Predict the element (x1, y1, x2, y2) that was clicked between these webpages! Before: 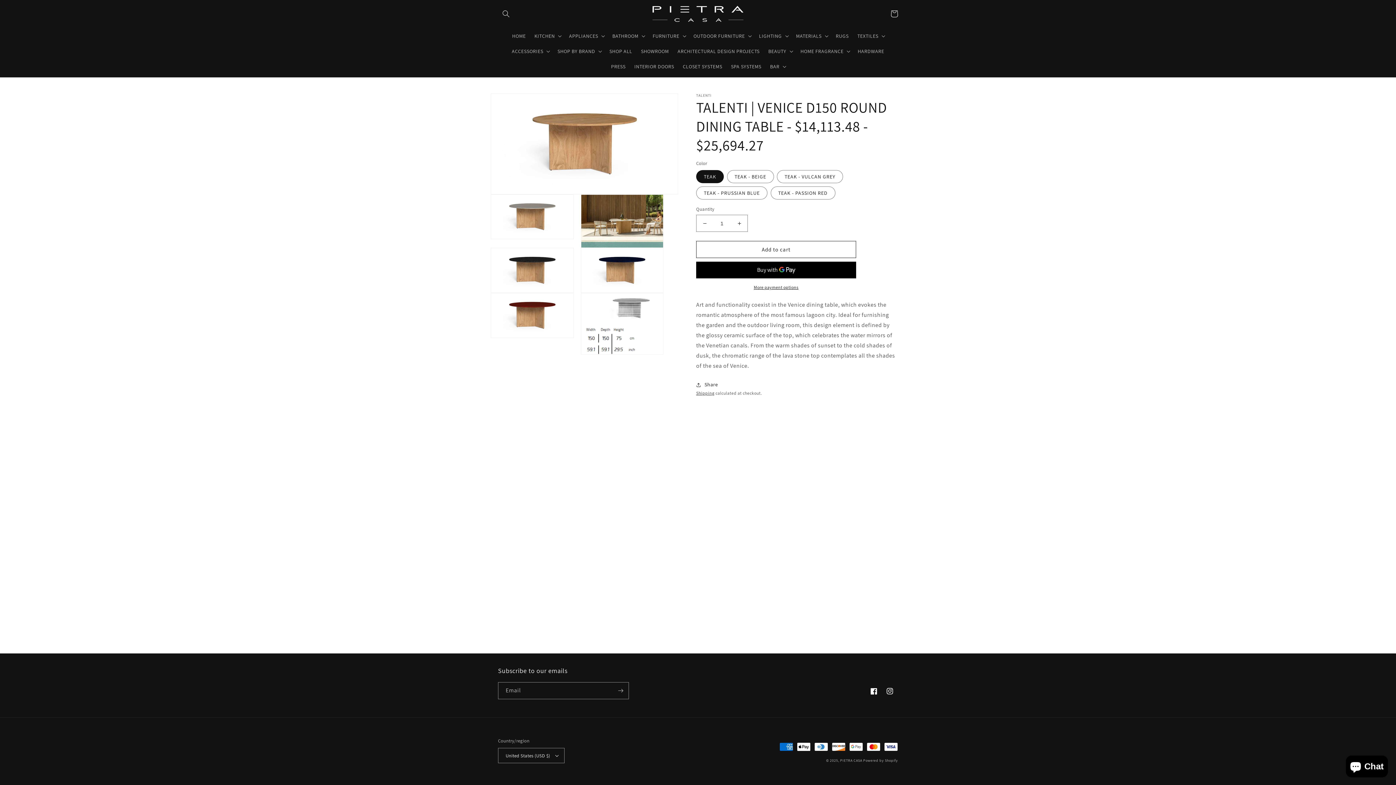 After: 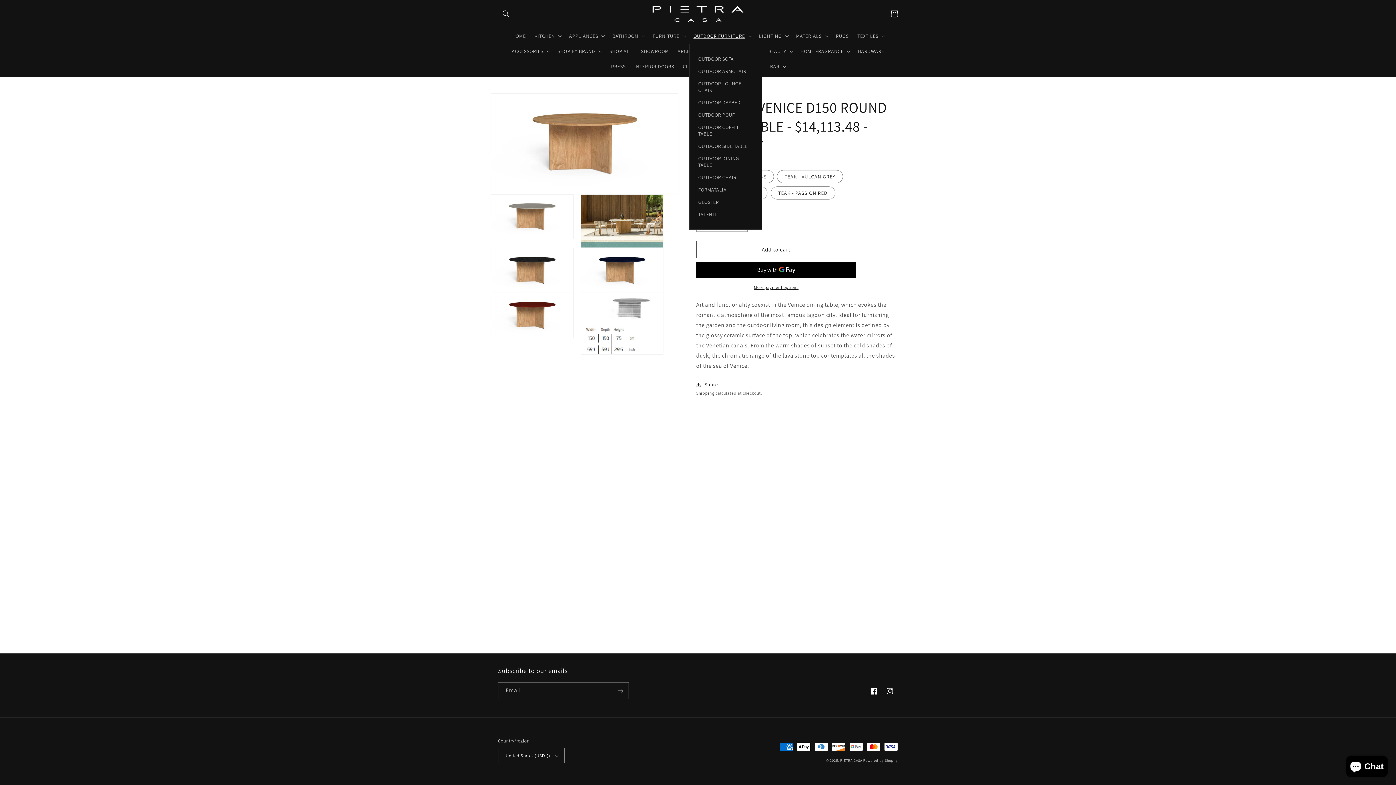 Action: label: OUTDOOR FURNITURE bbox: (689, 28, 754, 43)